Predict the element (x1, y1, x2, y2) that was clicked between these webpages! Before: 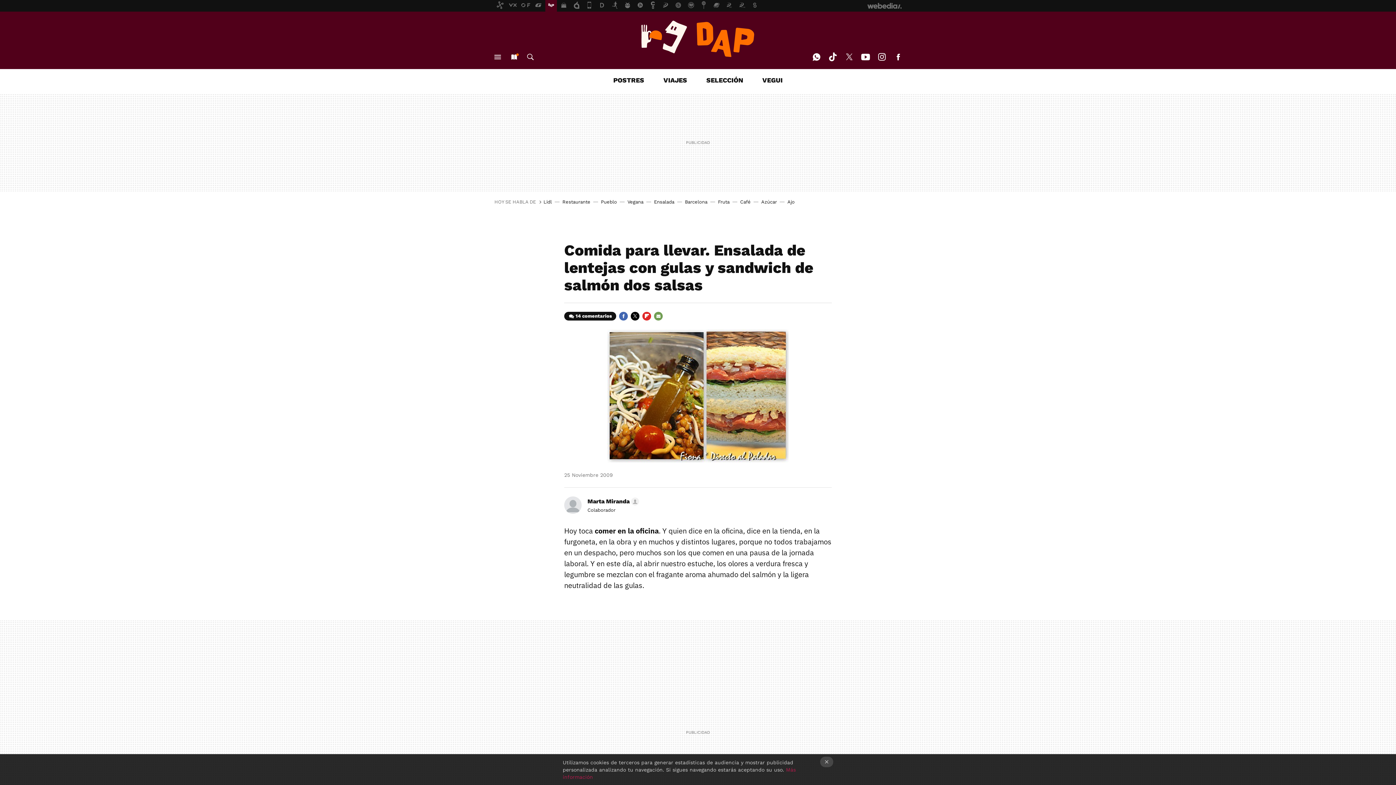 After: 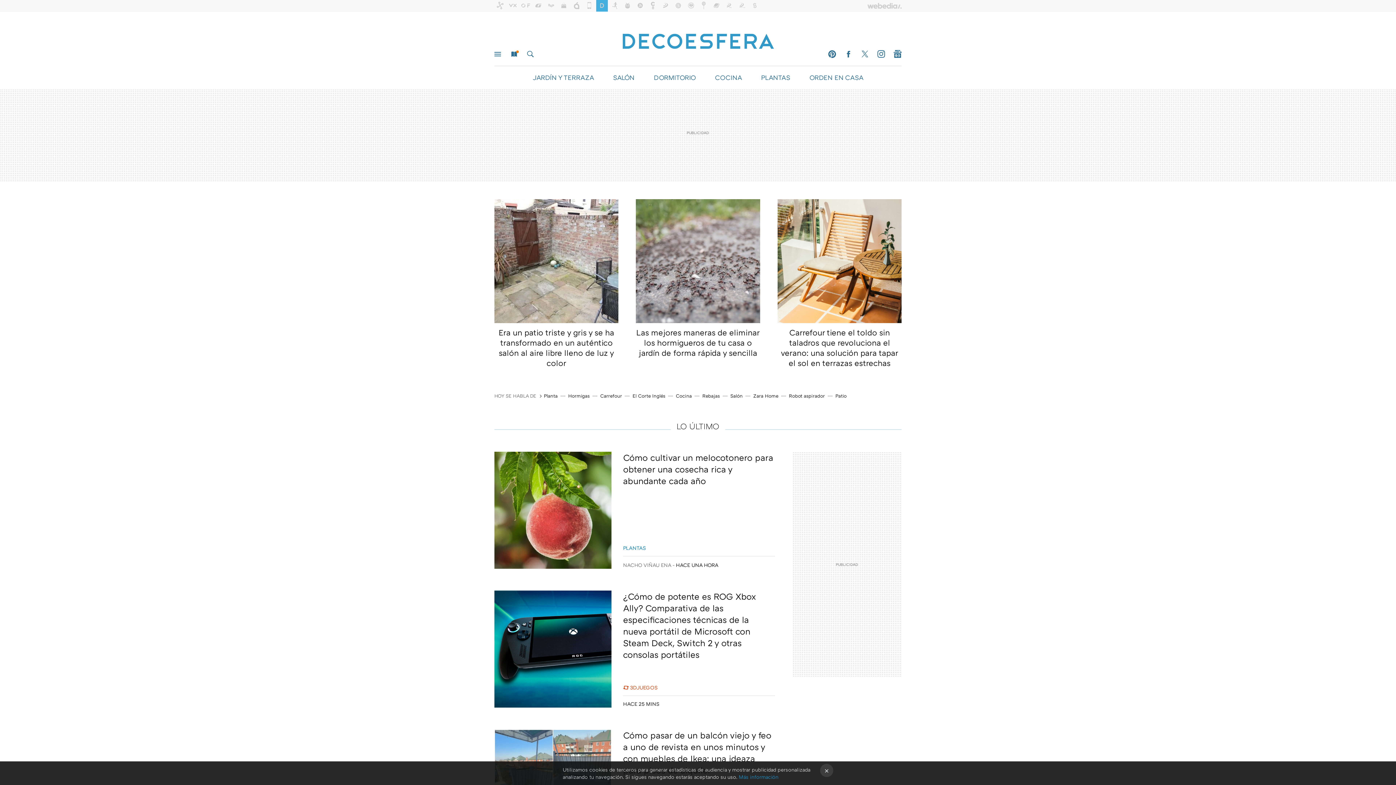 Action: bbox: (596, 0, 608, 11)